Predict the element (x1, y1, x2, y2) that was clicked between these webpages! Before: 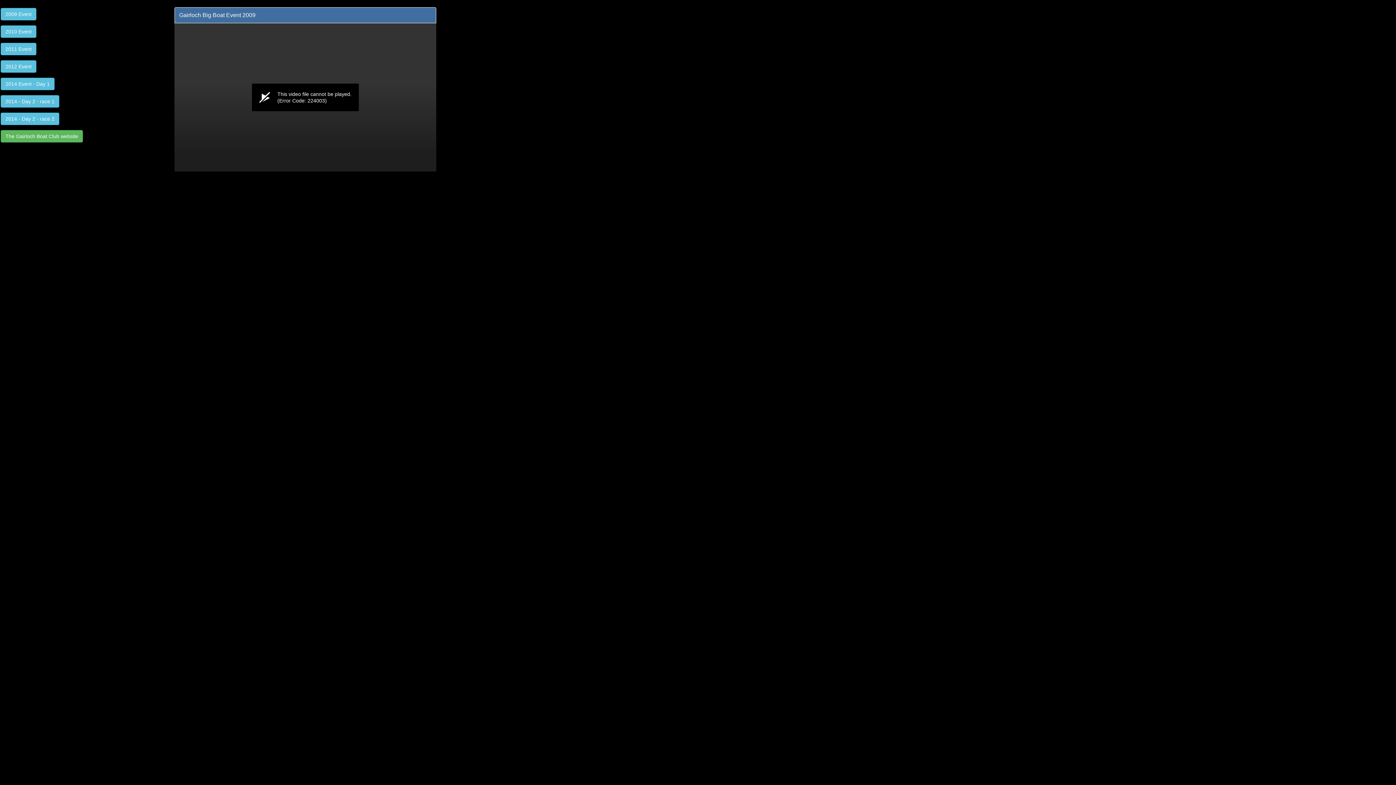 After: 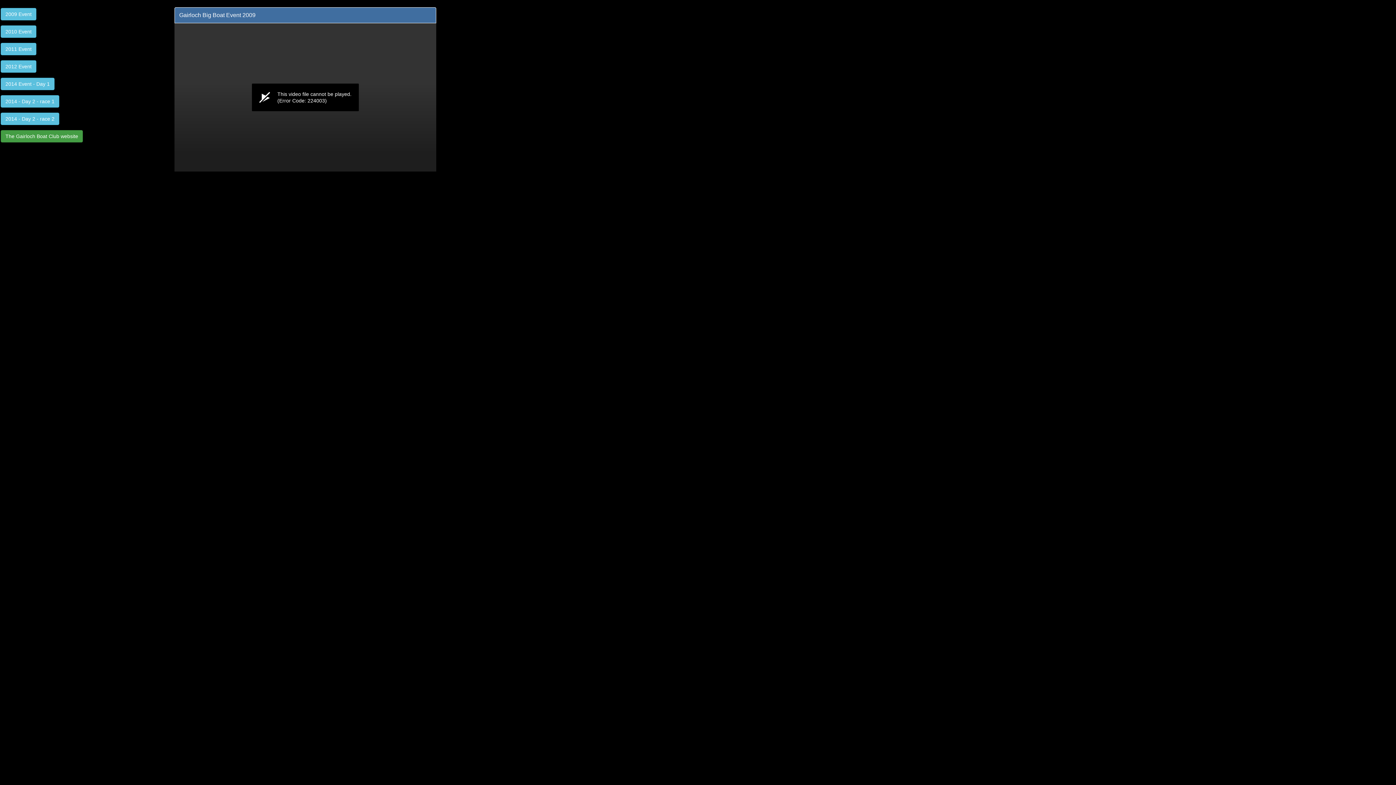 Action: bbox: (0, 130, 82, 142) label: The Gairloch Boat Club website